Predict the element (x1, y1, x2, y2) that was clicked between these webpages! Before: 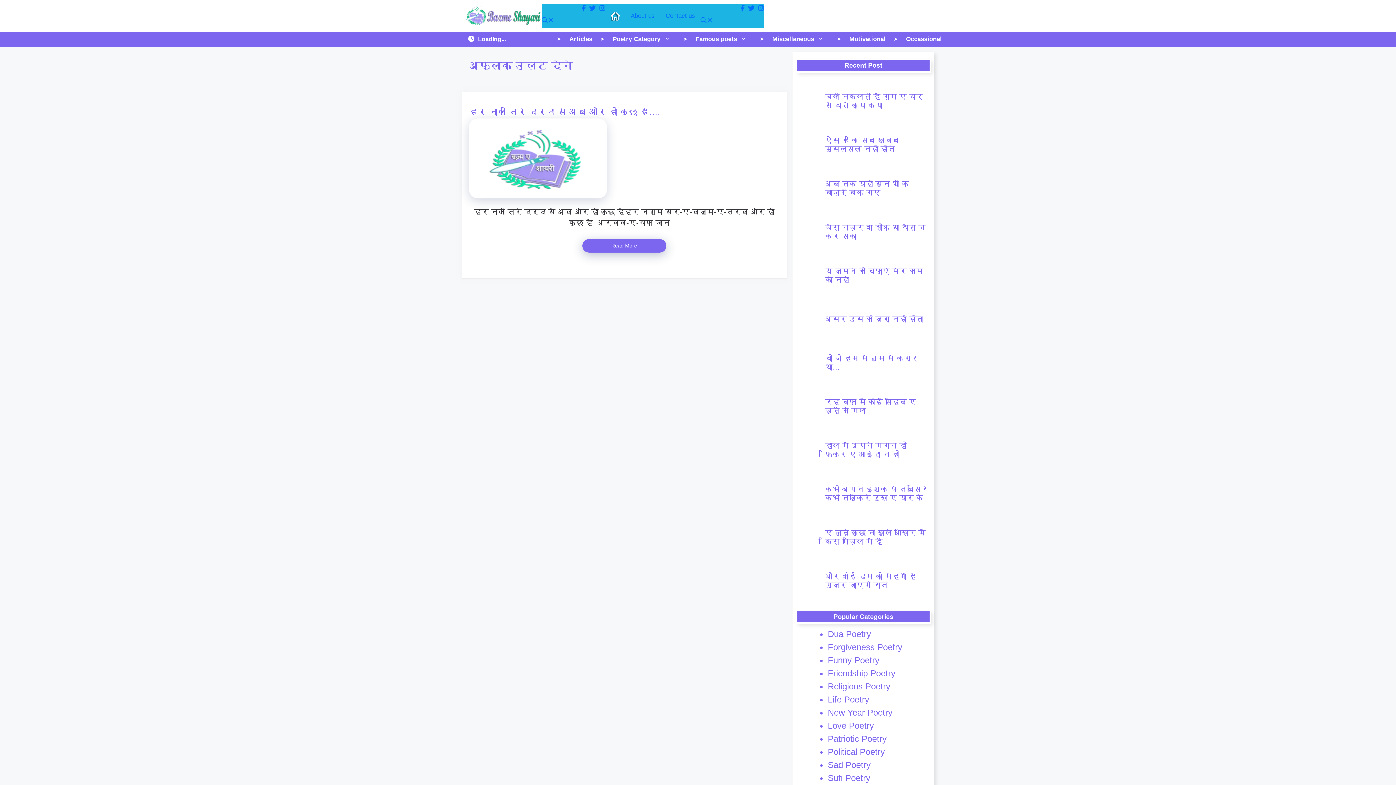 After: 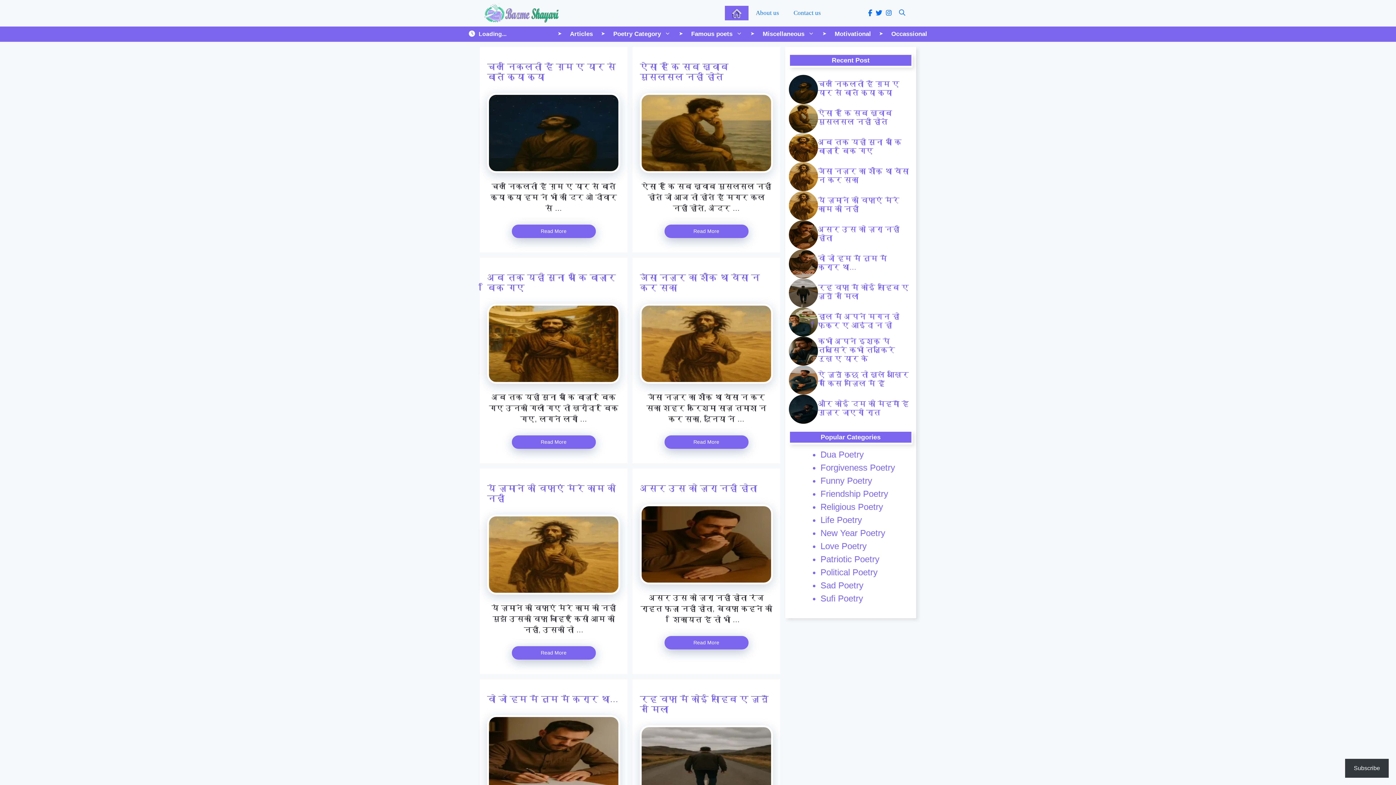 Action: bbox: (465, 11, 541, 19)